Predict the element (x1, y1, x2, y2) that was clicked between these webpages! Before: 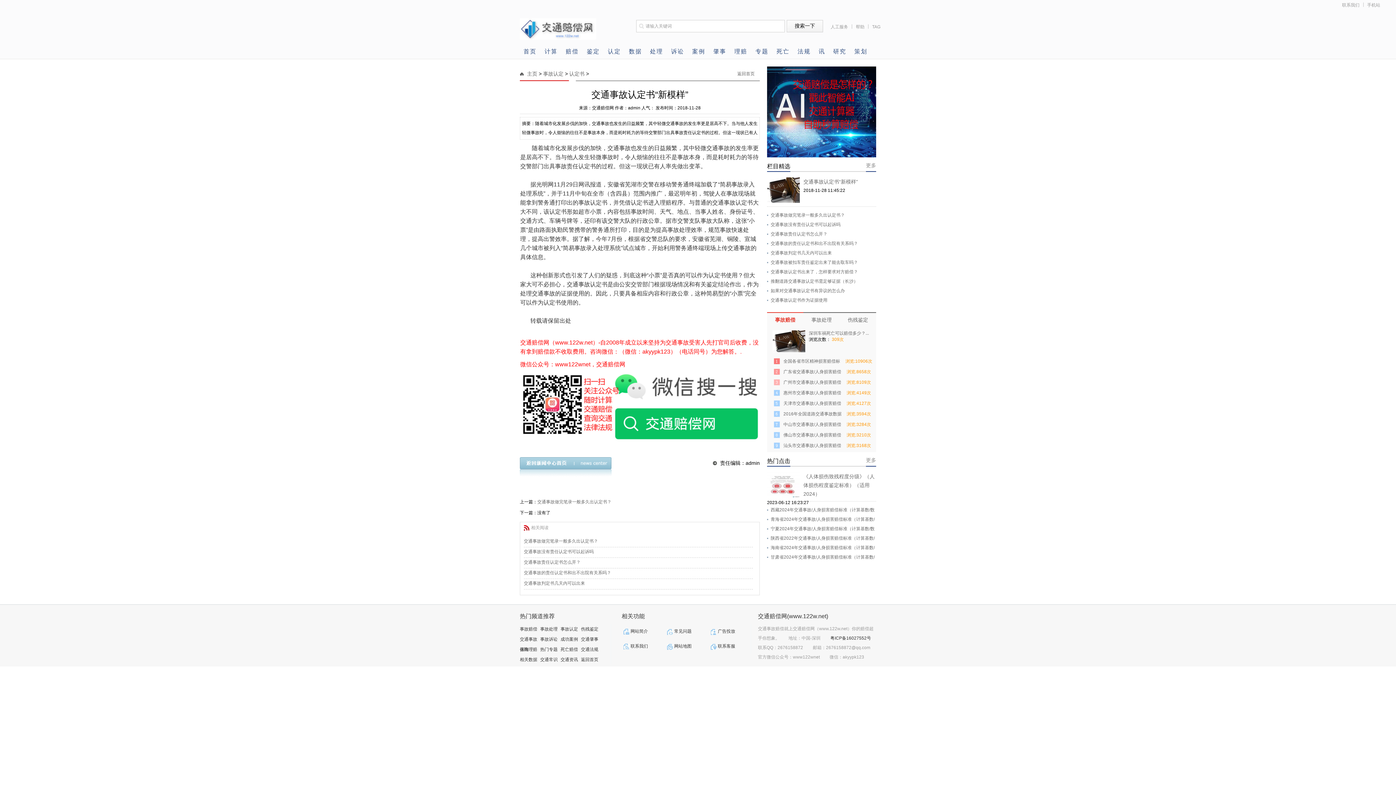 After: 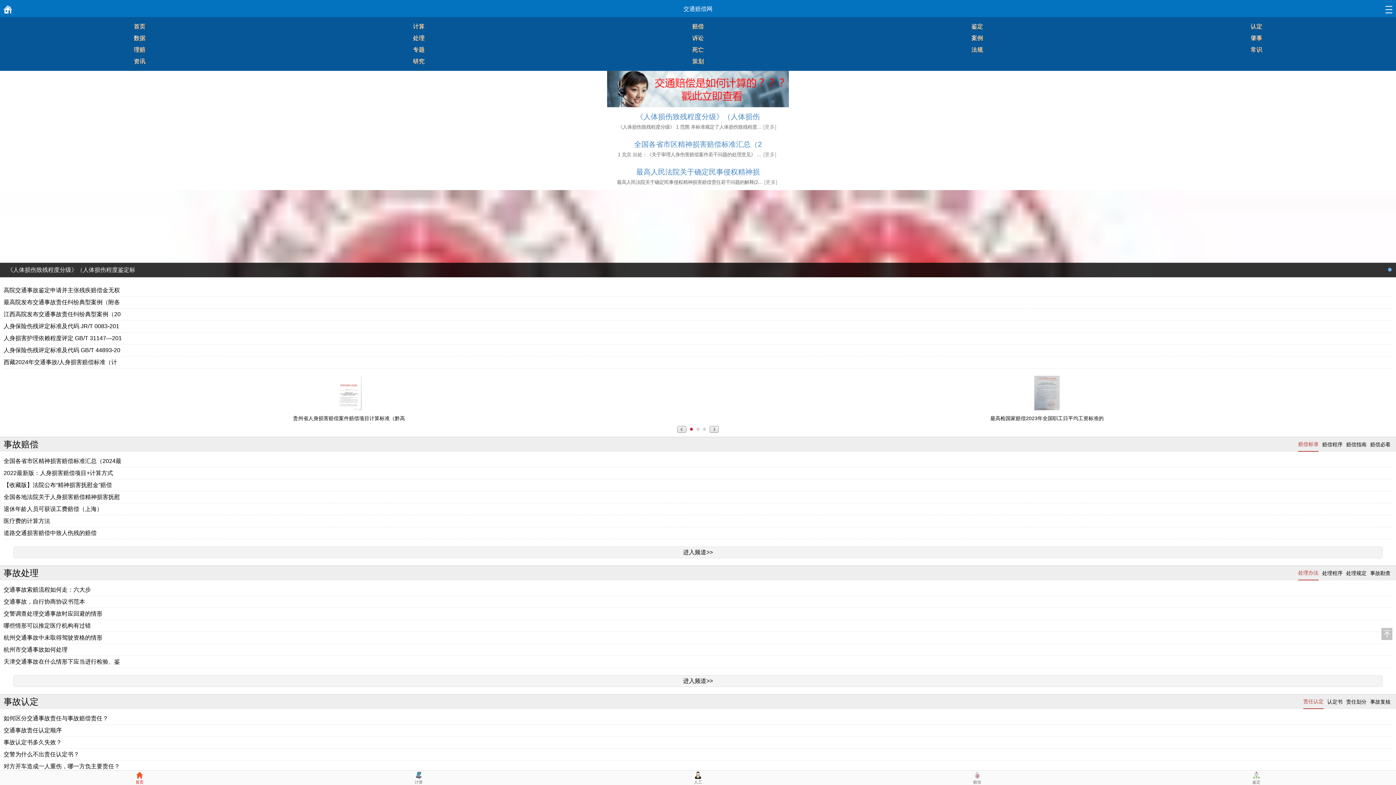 Action: bbox: (1367, 2, 1380, 7) label: 手机站